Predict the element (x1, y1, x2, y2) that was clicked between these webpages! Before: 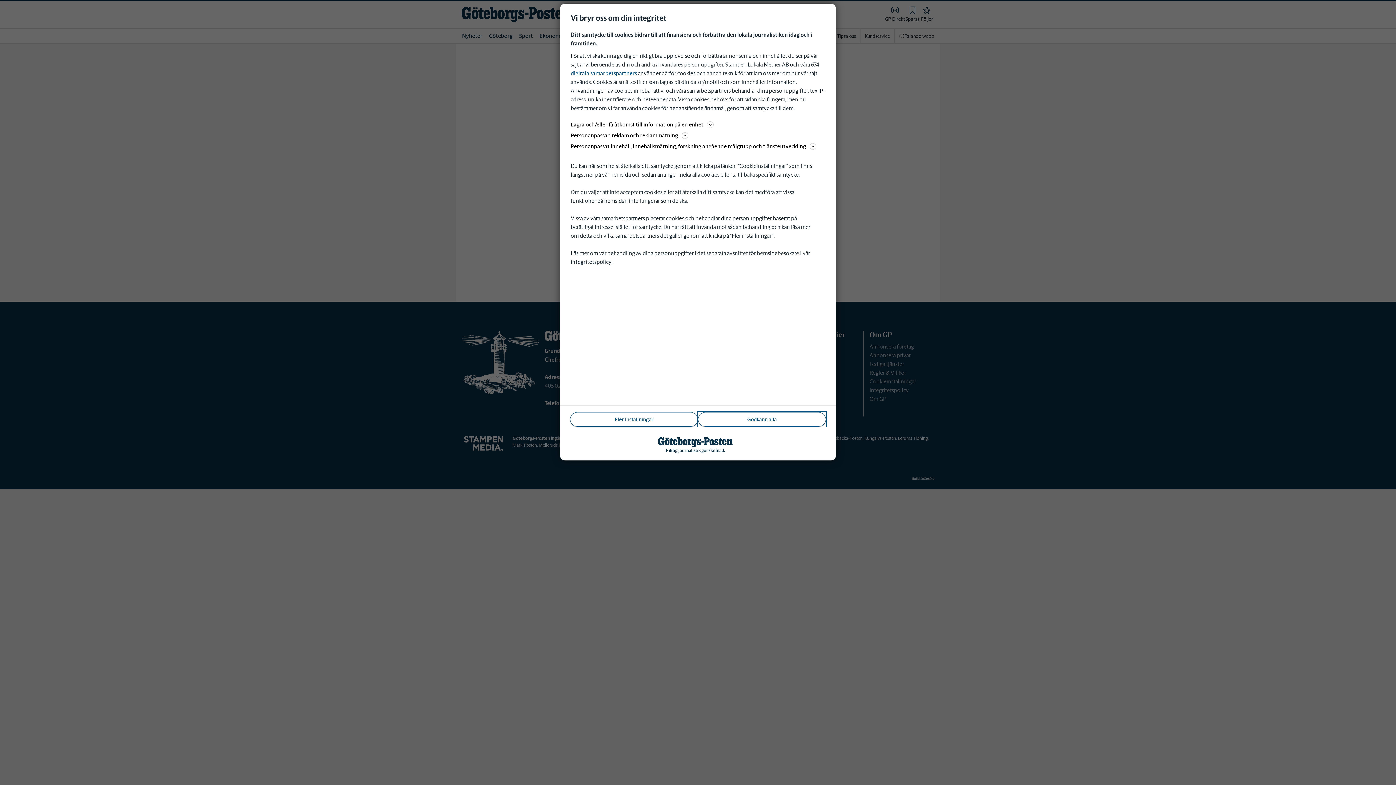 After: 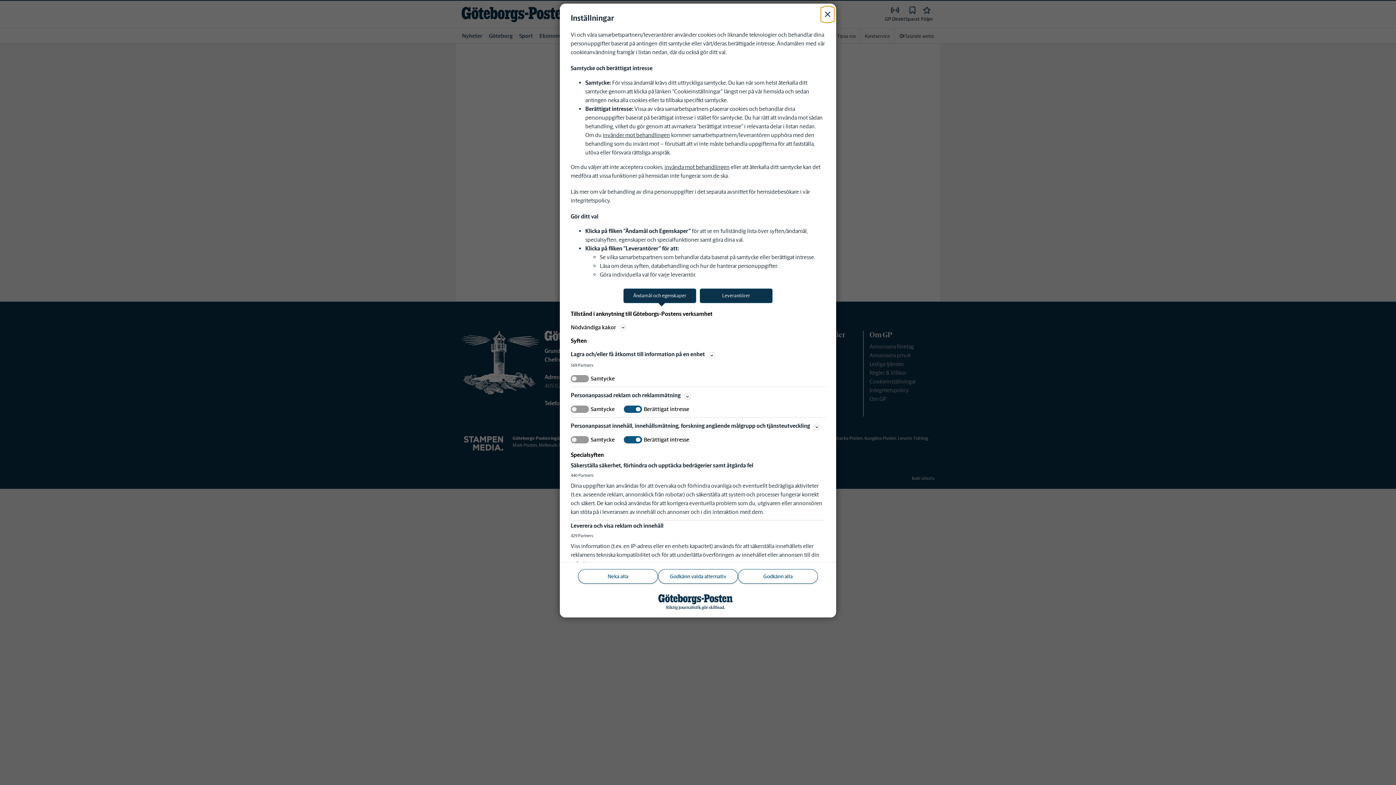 Action: bbox: (570, 412, 698, 426) label: Fler Inställningar